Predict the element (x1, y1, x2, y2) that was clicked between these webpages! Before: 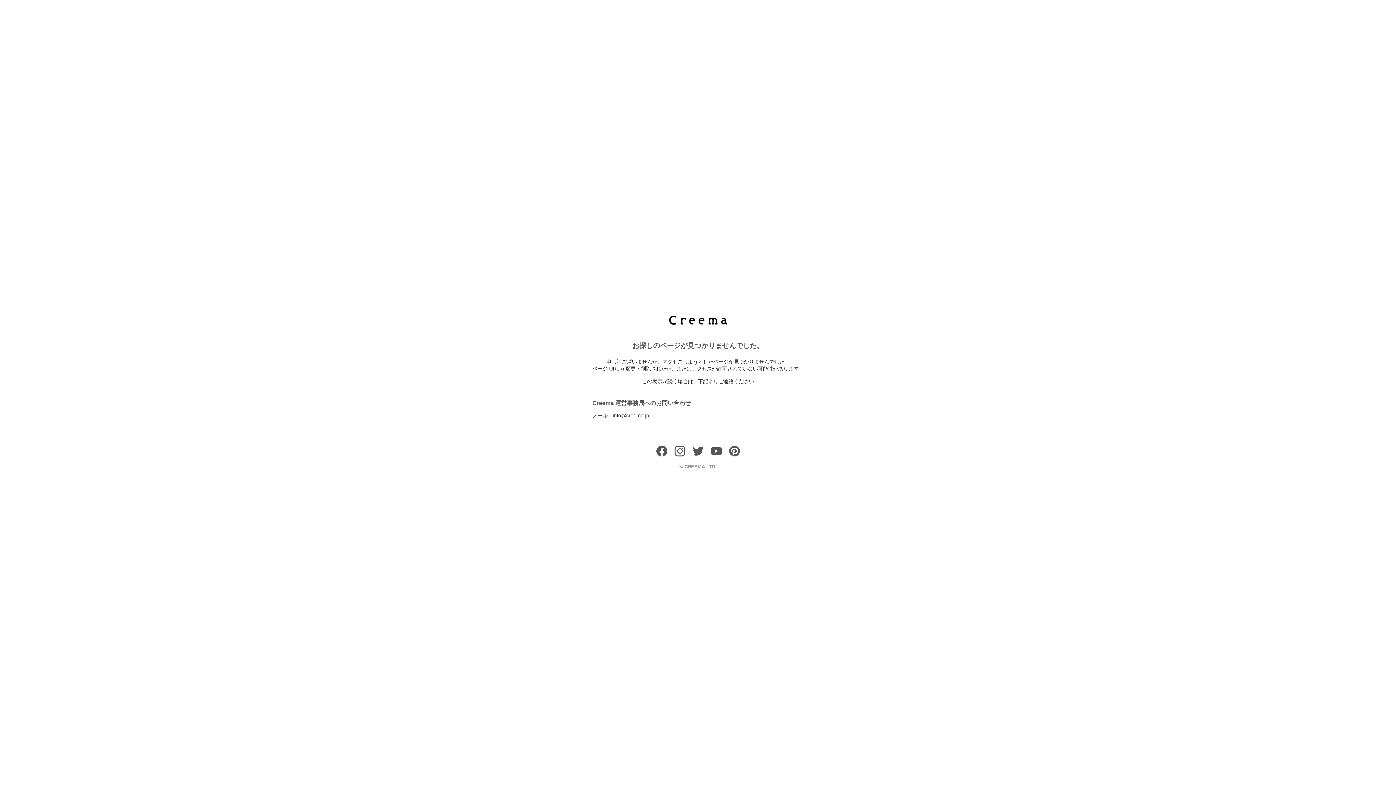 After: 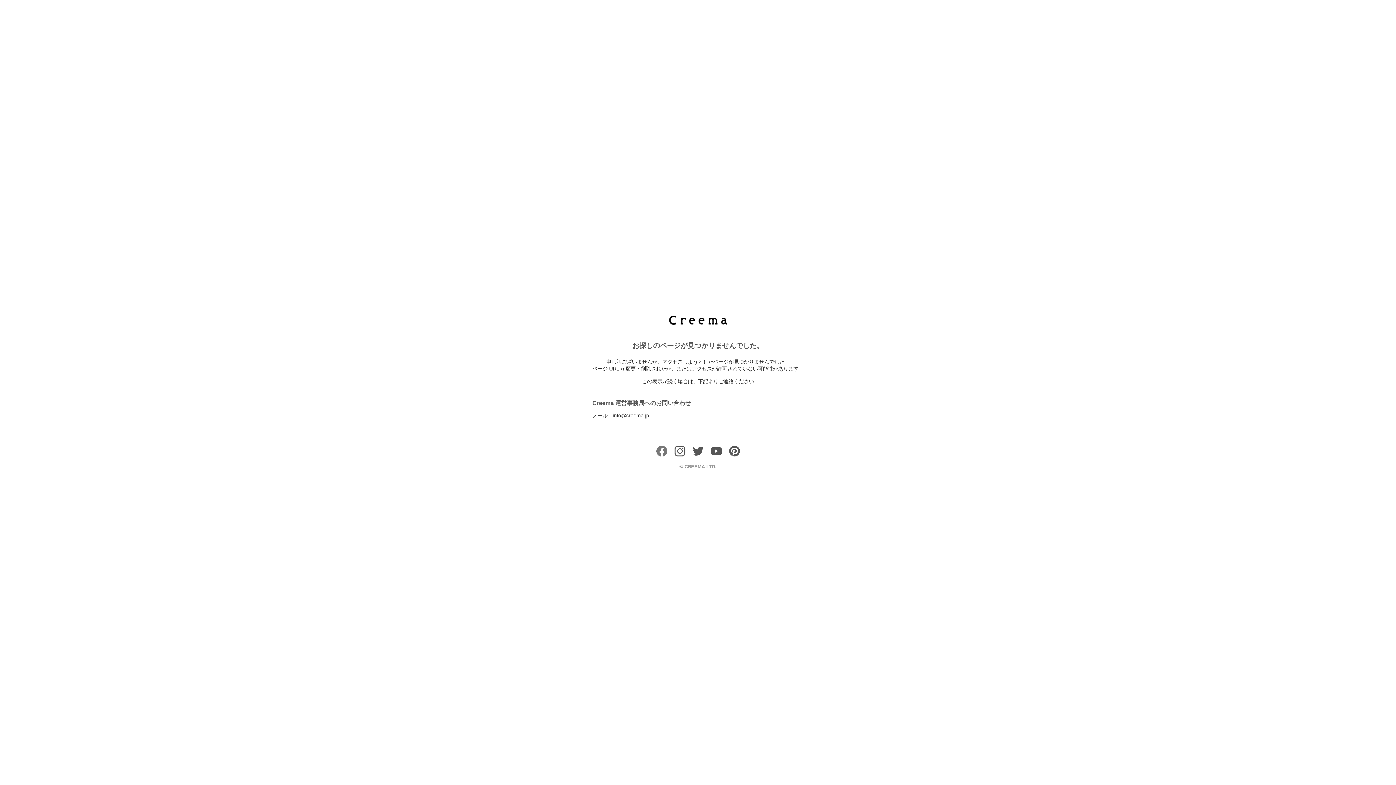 Action: bbox: (656, 451, 667, 458)